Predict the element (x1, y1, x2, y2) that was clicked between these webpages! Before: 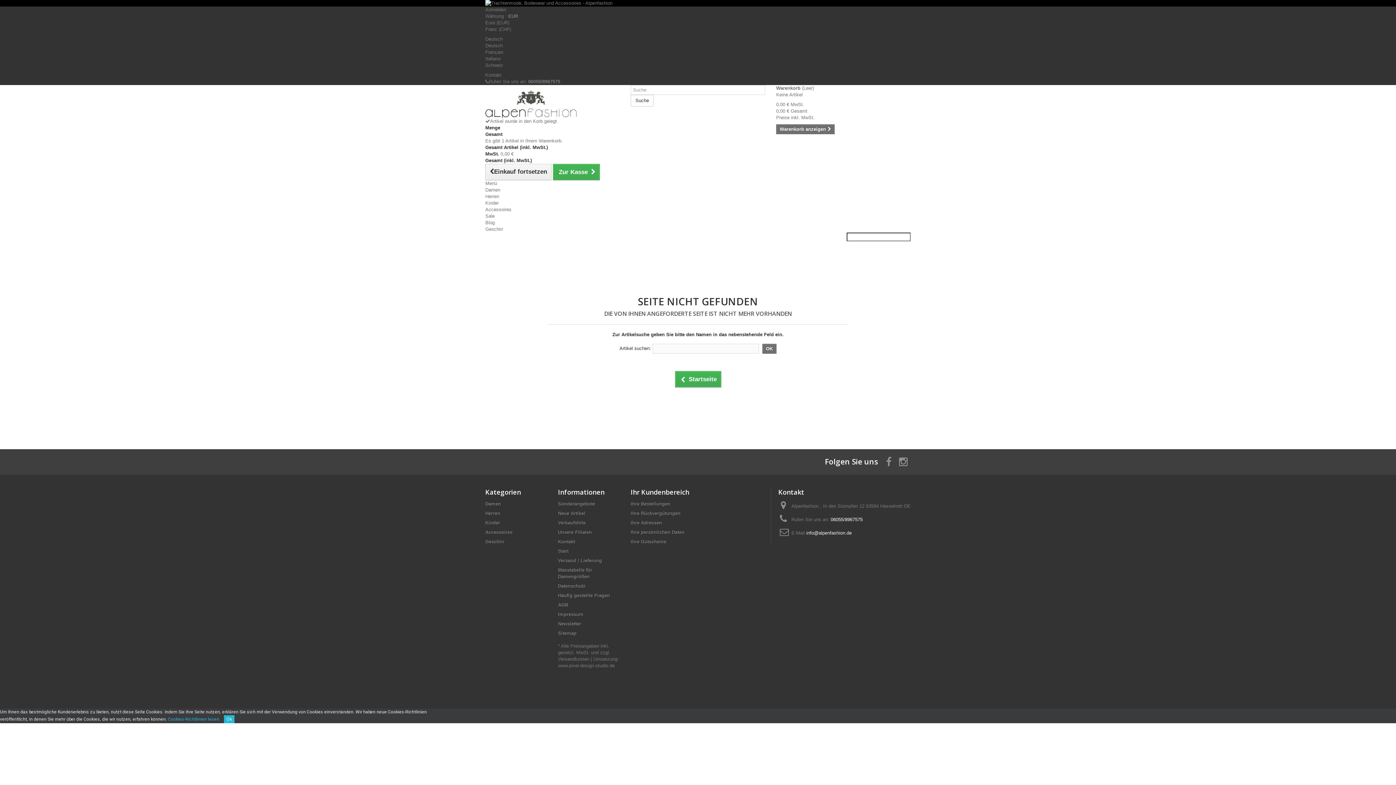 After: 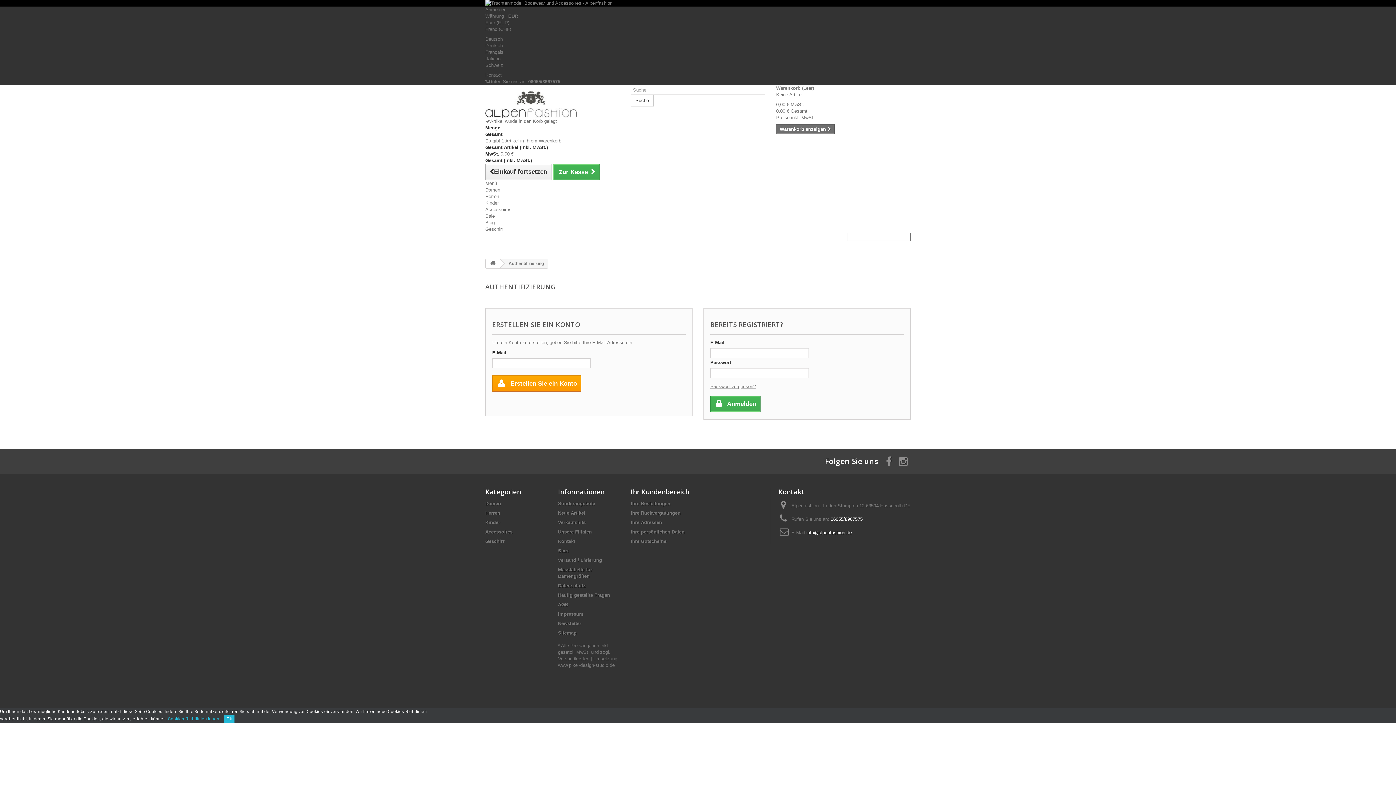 Action: label: Ihre Bestellungen bbox: (630, 501, 670, 506)